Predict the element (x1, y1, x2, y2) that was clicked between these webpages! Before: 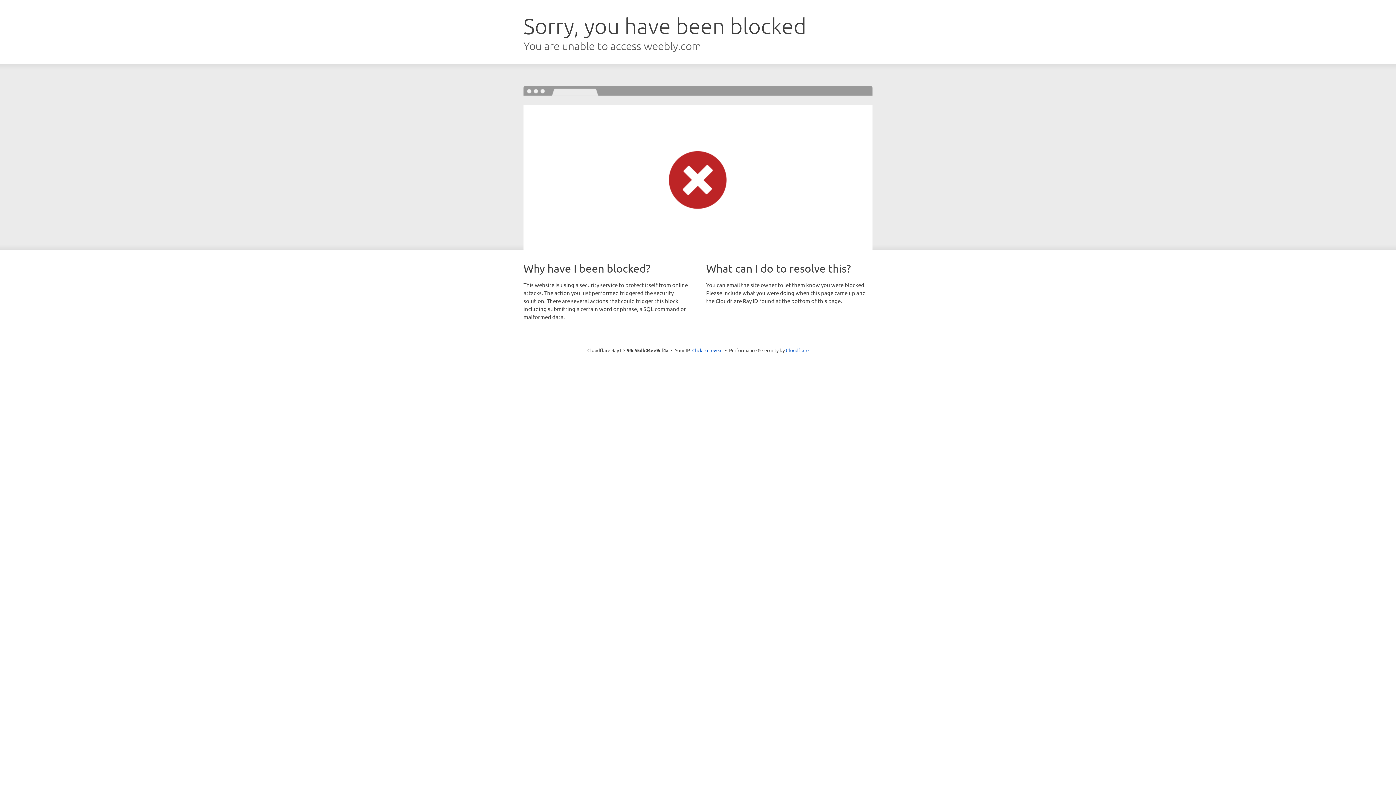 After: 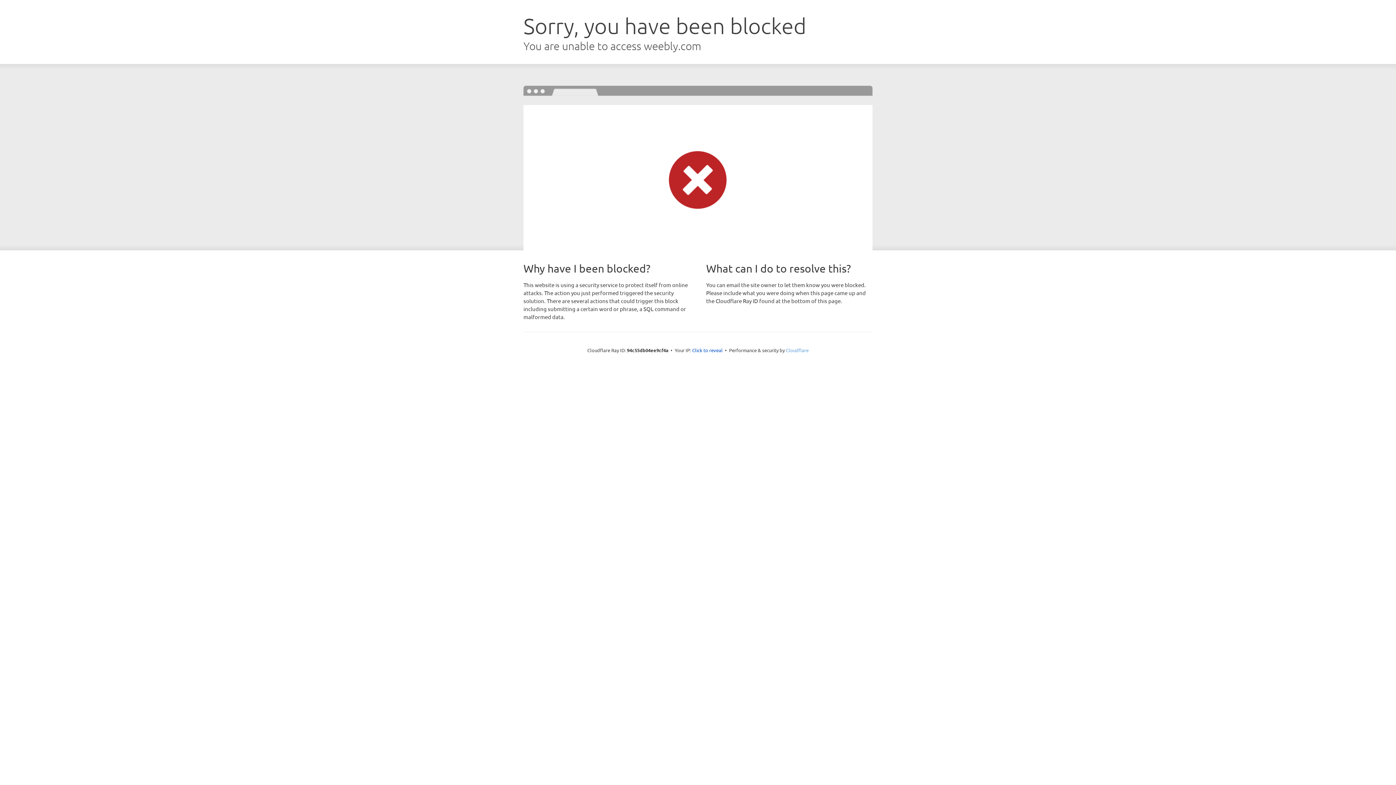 Action: bbox: (786, 347, 808, 353) label: Cloudflare